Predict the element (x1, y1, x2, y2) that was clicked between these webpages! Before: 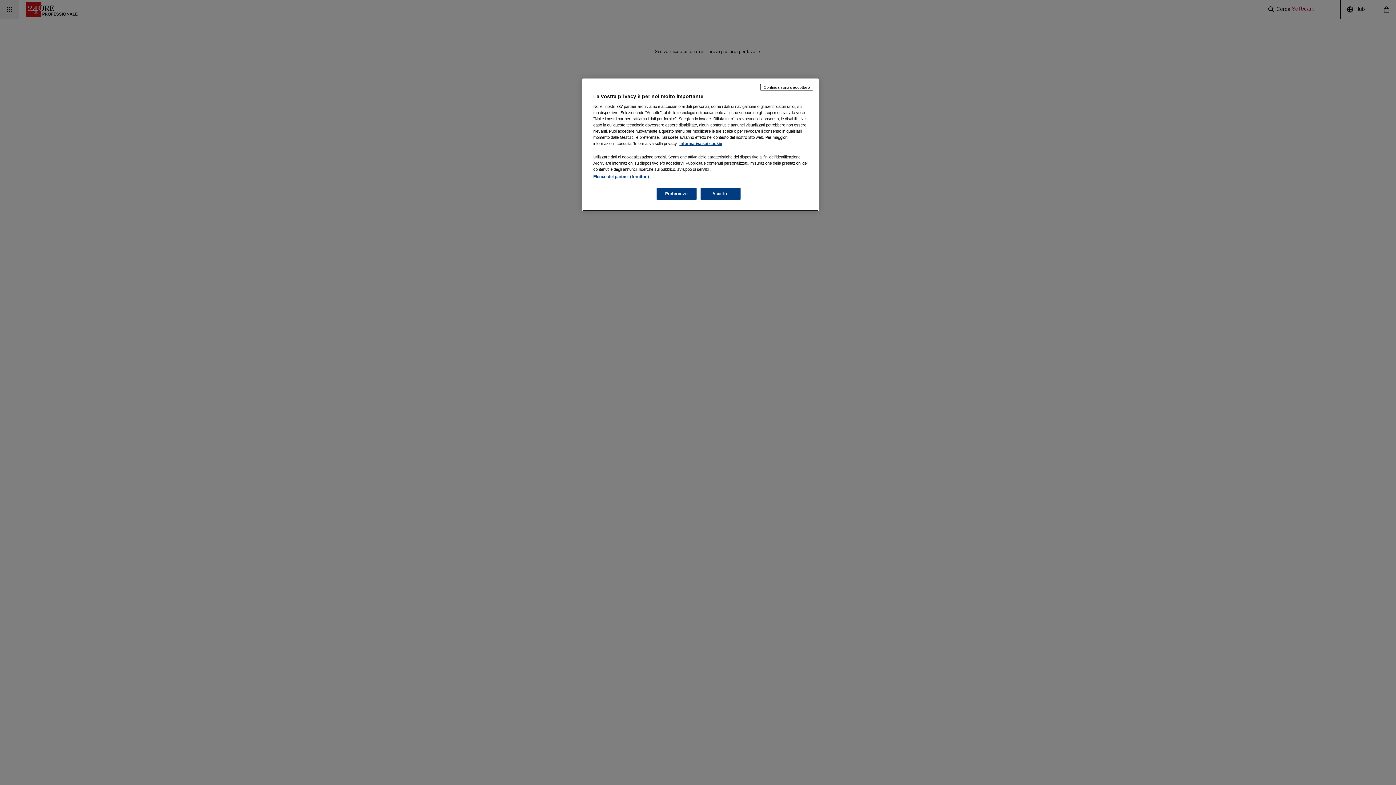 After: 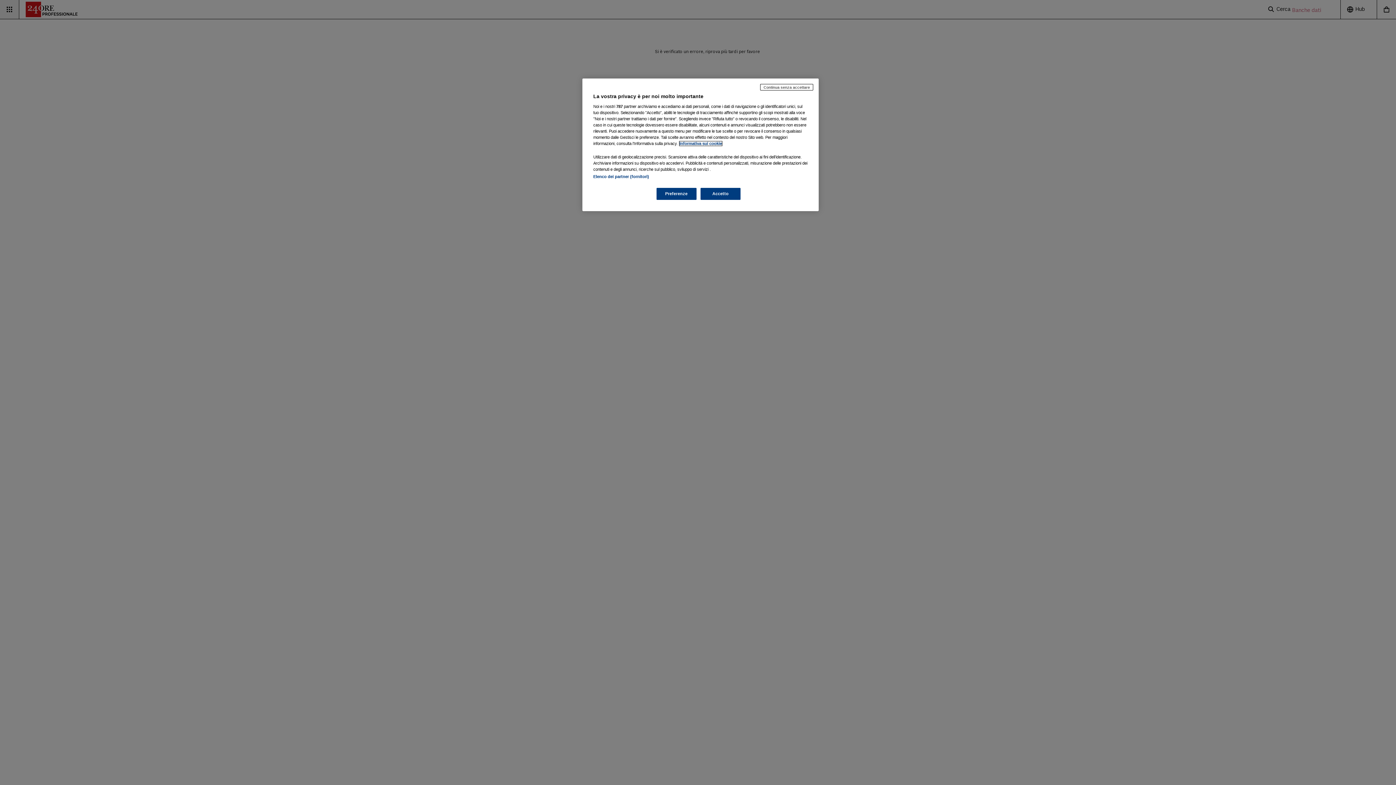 Action: bbox: (679, 141, 722, 145) label: Maggiori informazioni sulla tua privacy, apre in una nuova scheda